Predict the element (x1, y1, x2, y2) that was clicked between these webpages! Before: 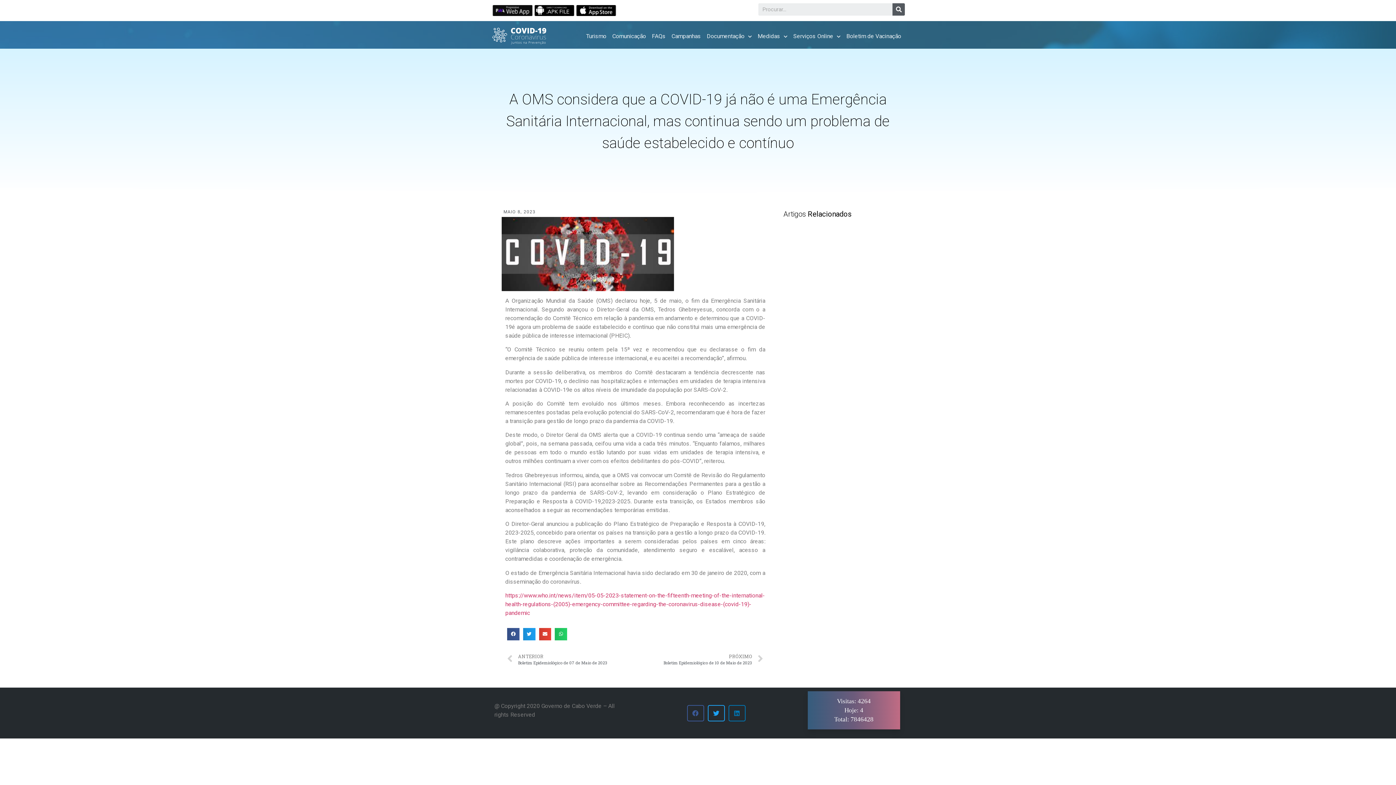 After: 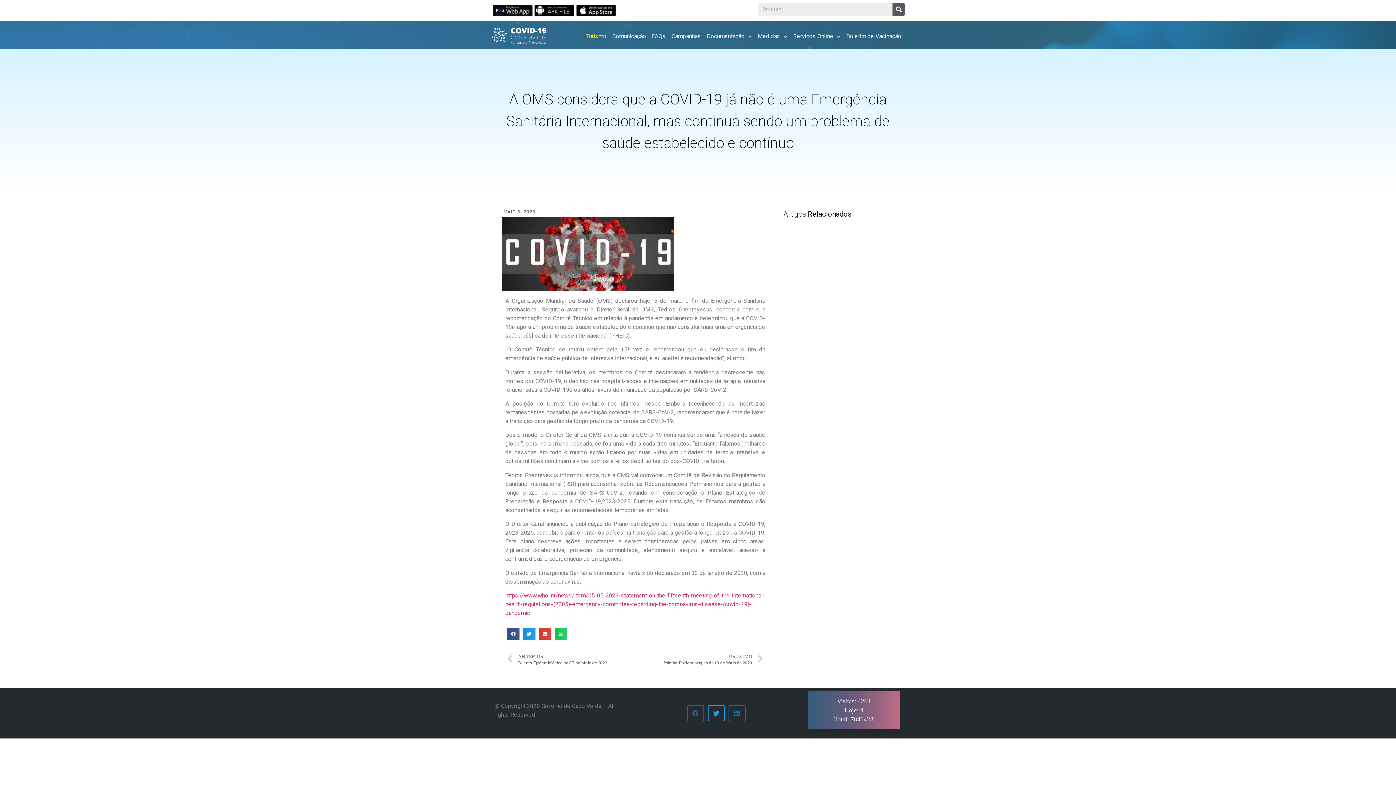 Action: label: Turismo bbox: (583, 24, 609, 48)